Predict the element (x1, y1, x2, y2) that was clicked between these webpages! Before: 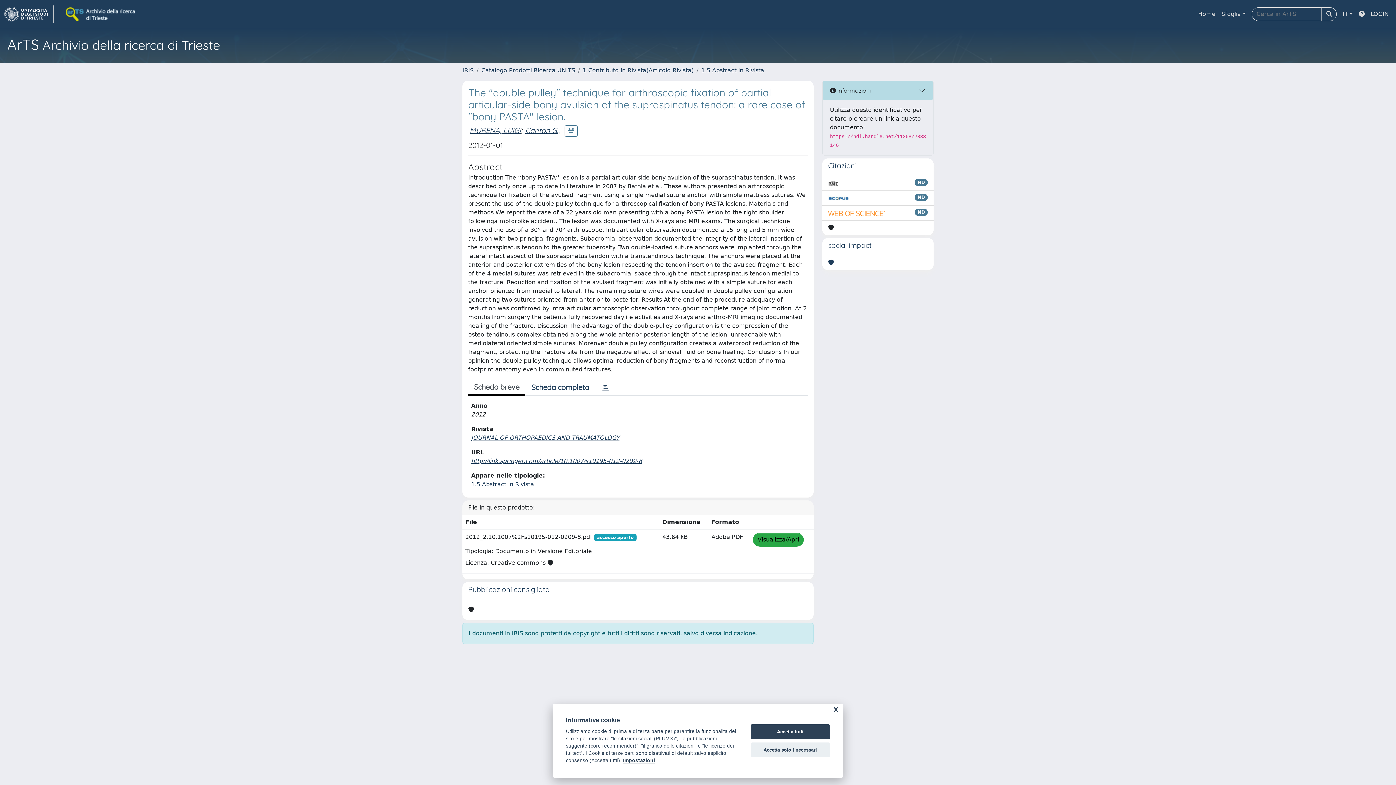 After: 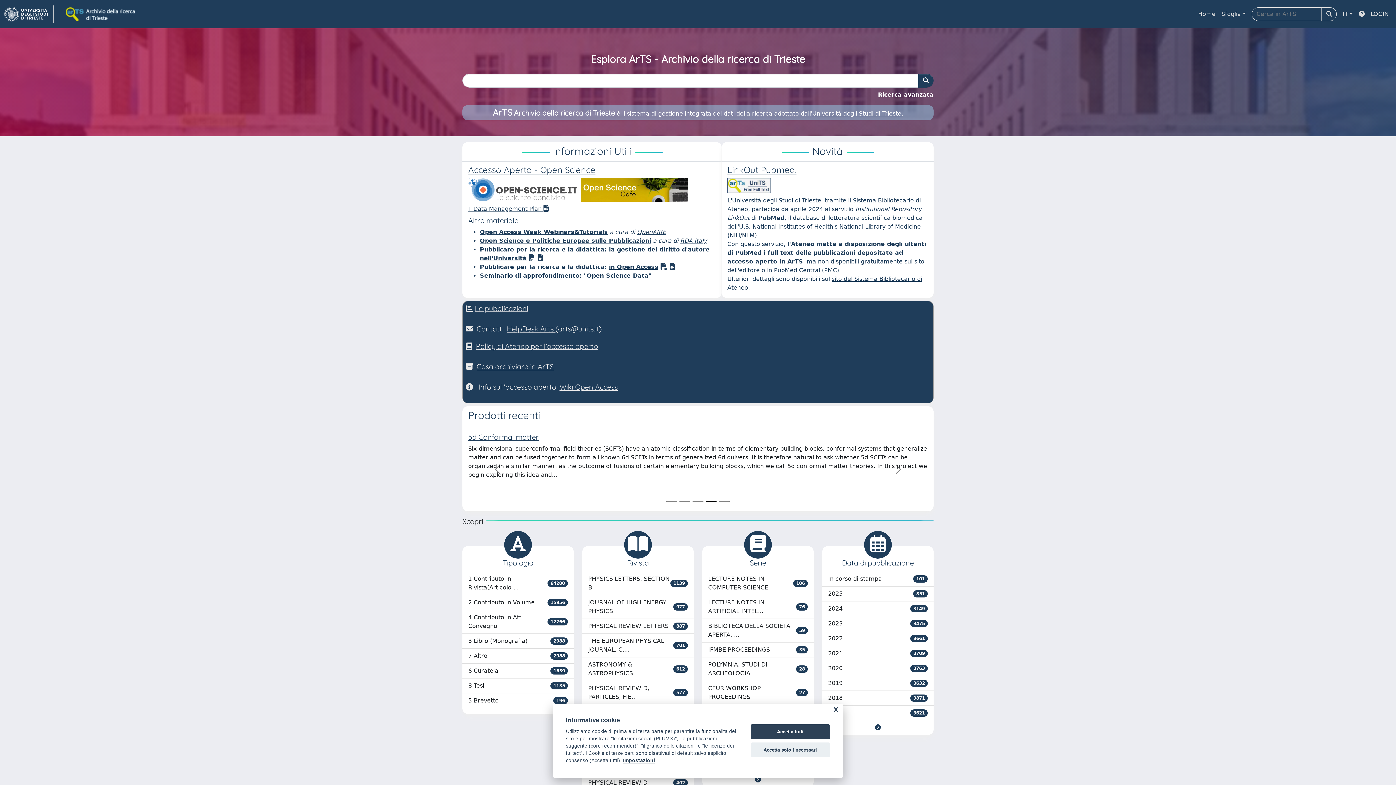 Action: bbox: (4, 5, 53, 22) label: link homepage